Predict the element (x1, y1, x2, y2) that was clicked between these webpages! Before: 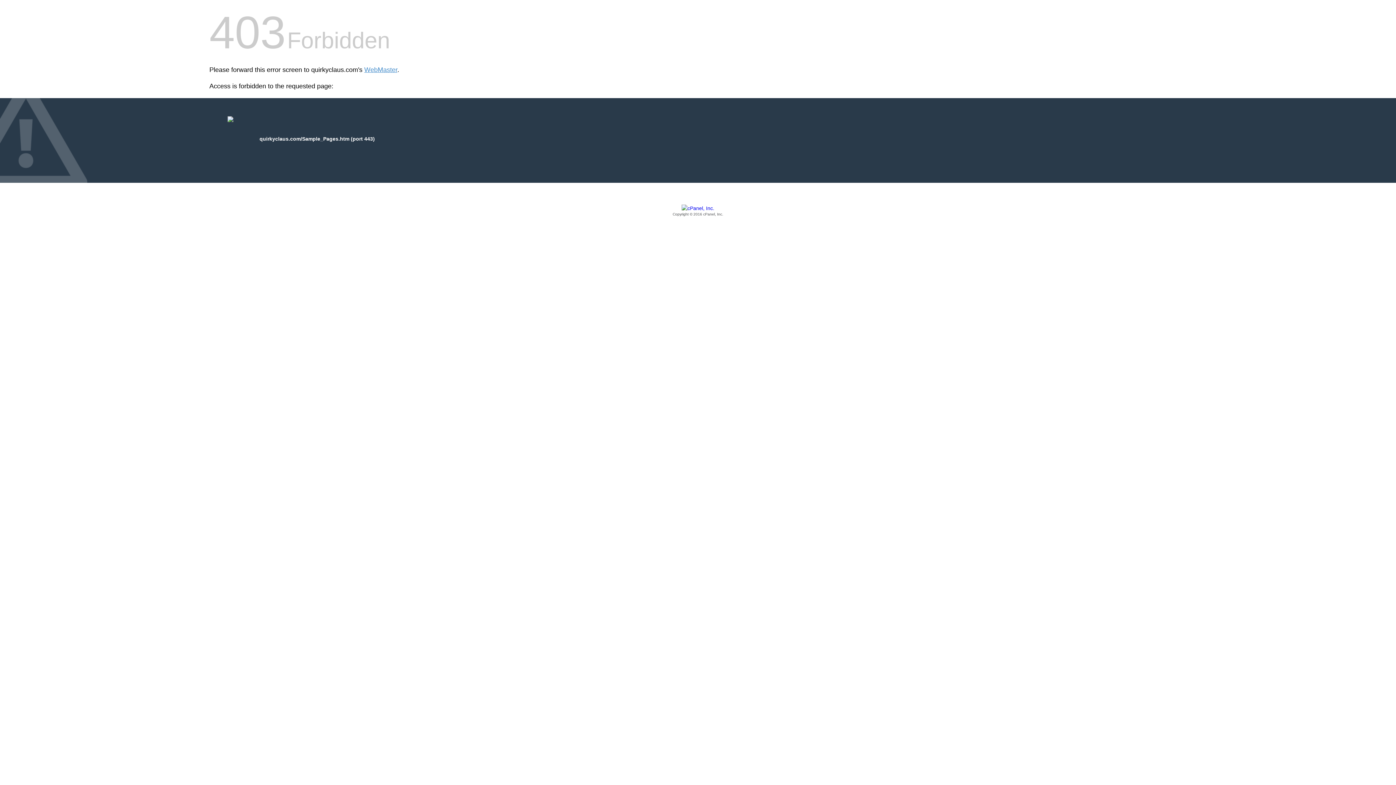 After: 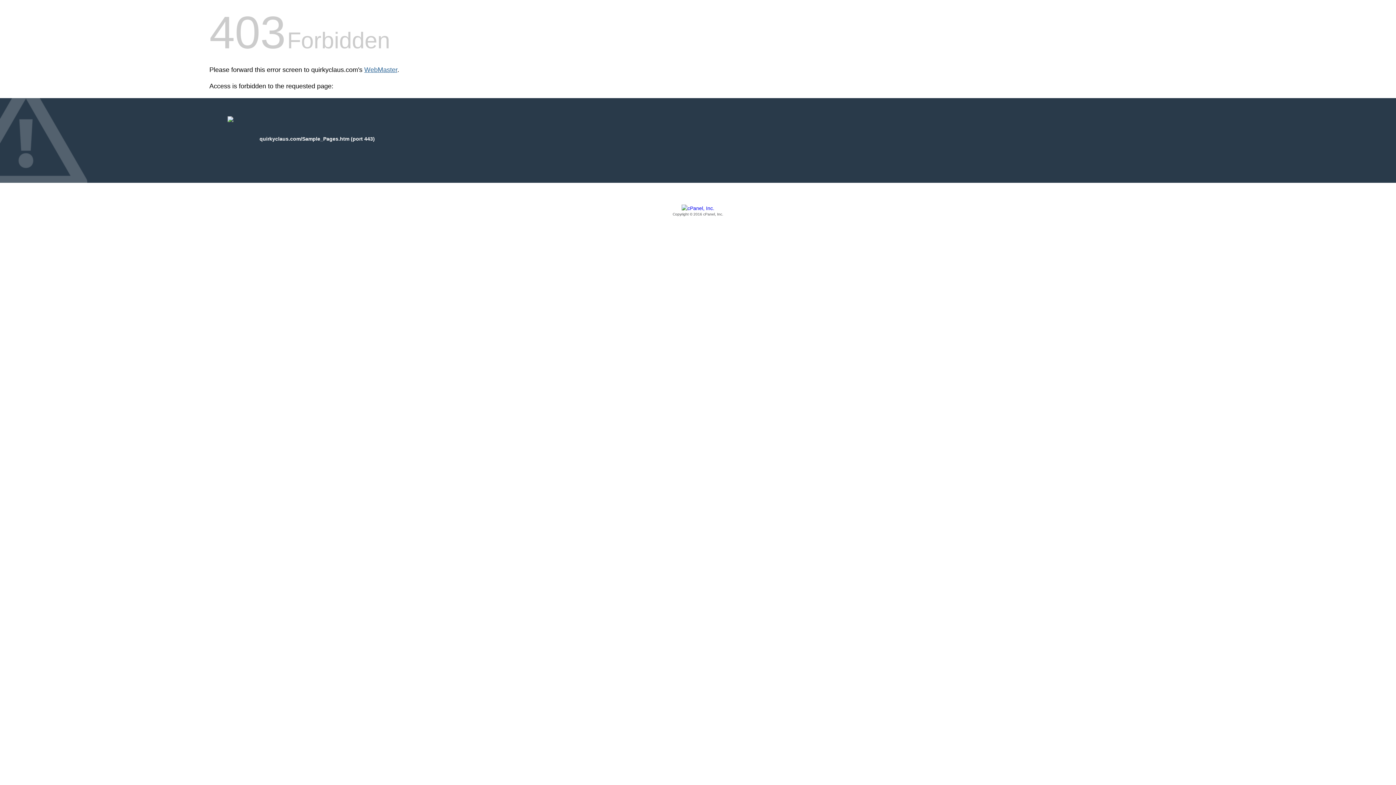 Action: bbox: (364, 66, 397, 73) label: WebMaster